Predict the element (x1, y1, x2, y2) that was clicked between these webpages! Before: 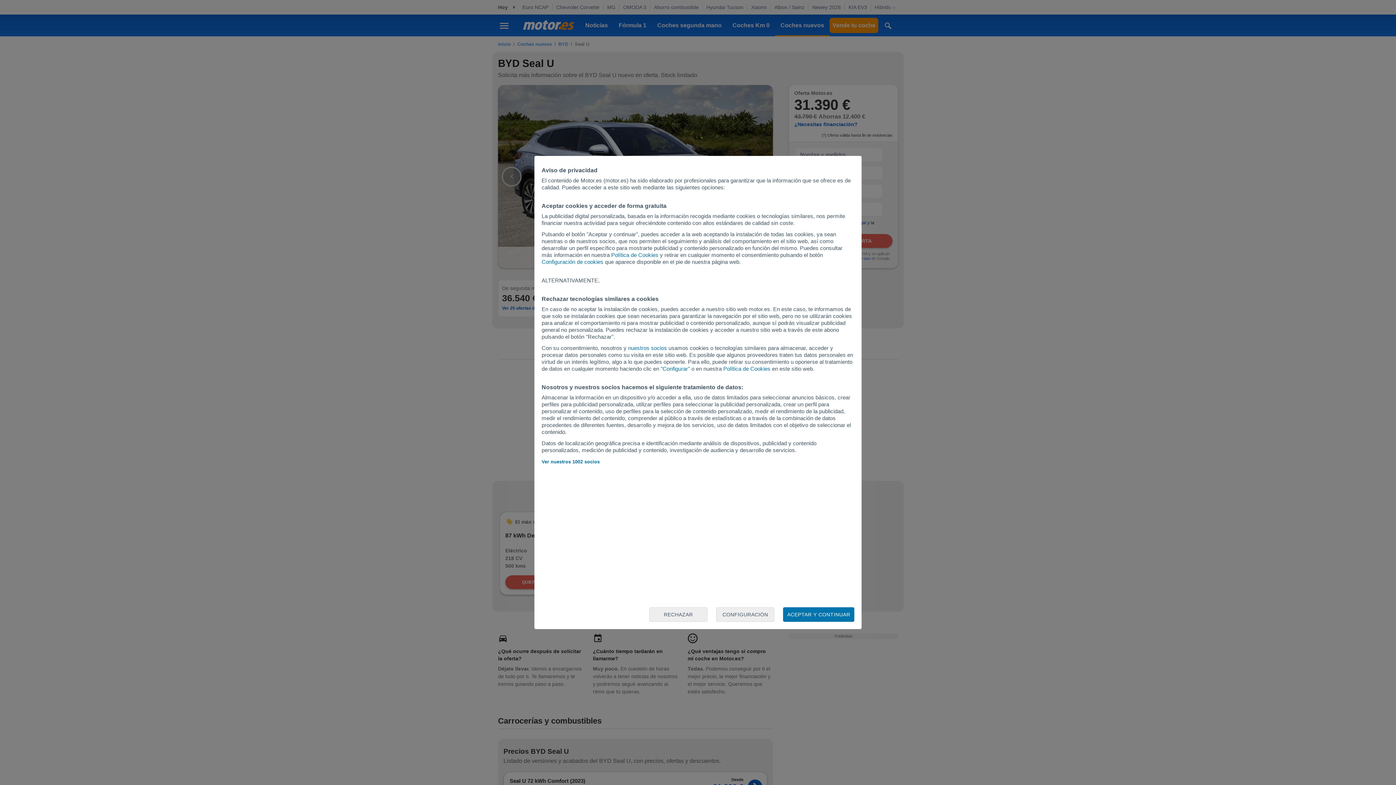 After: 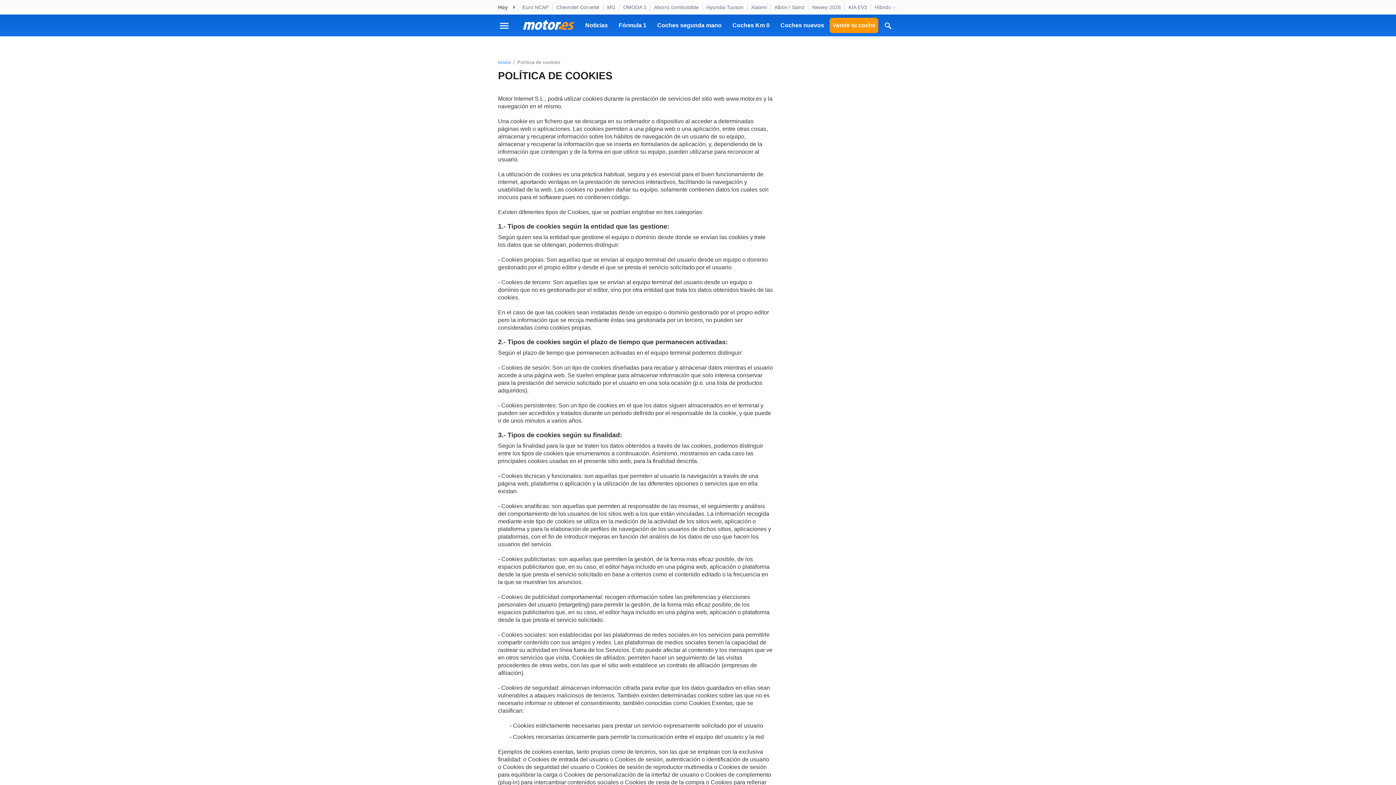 Action: bbox: (611, 252, 658, 258) label: Política de Cookies